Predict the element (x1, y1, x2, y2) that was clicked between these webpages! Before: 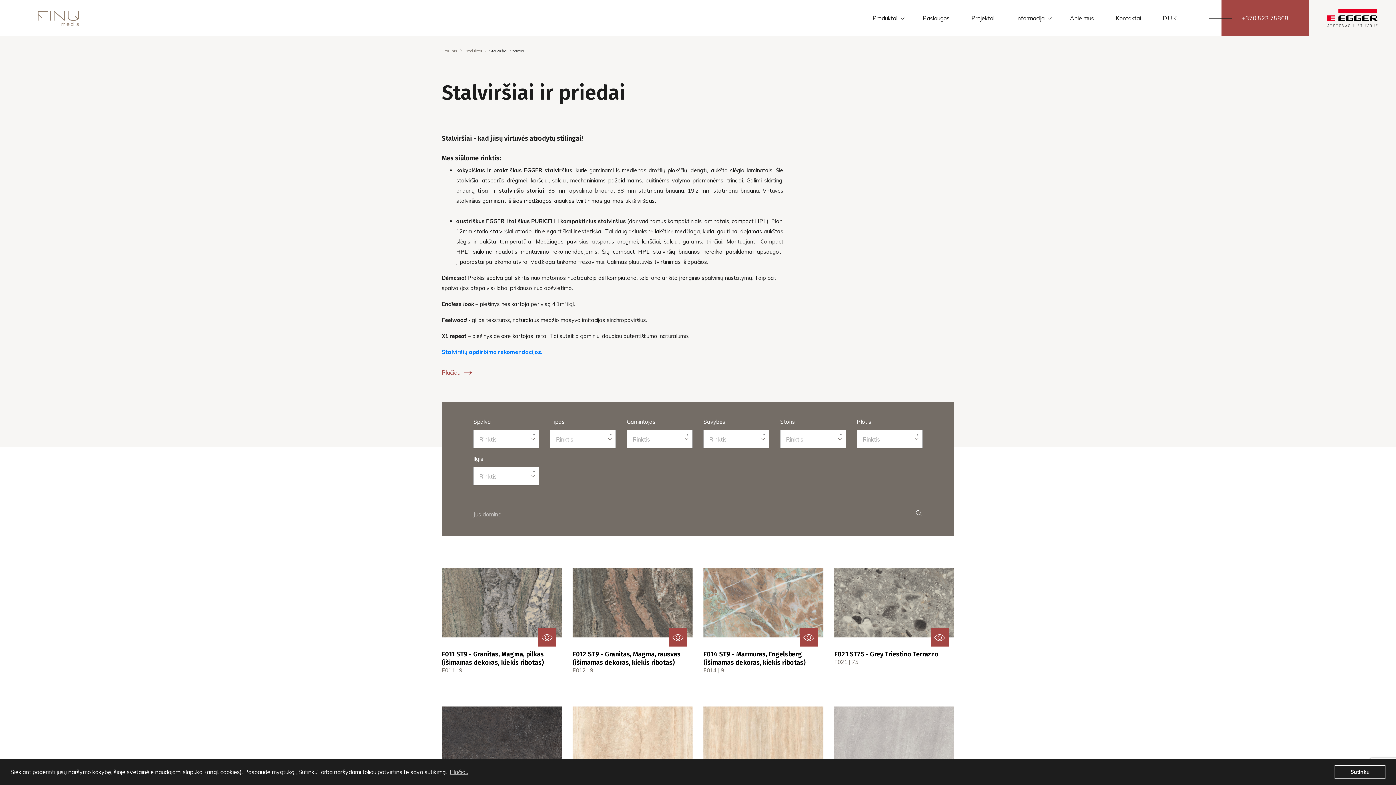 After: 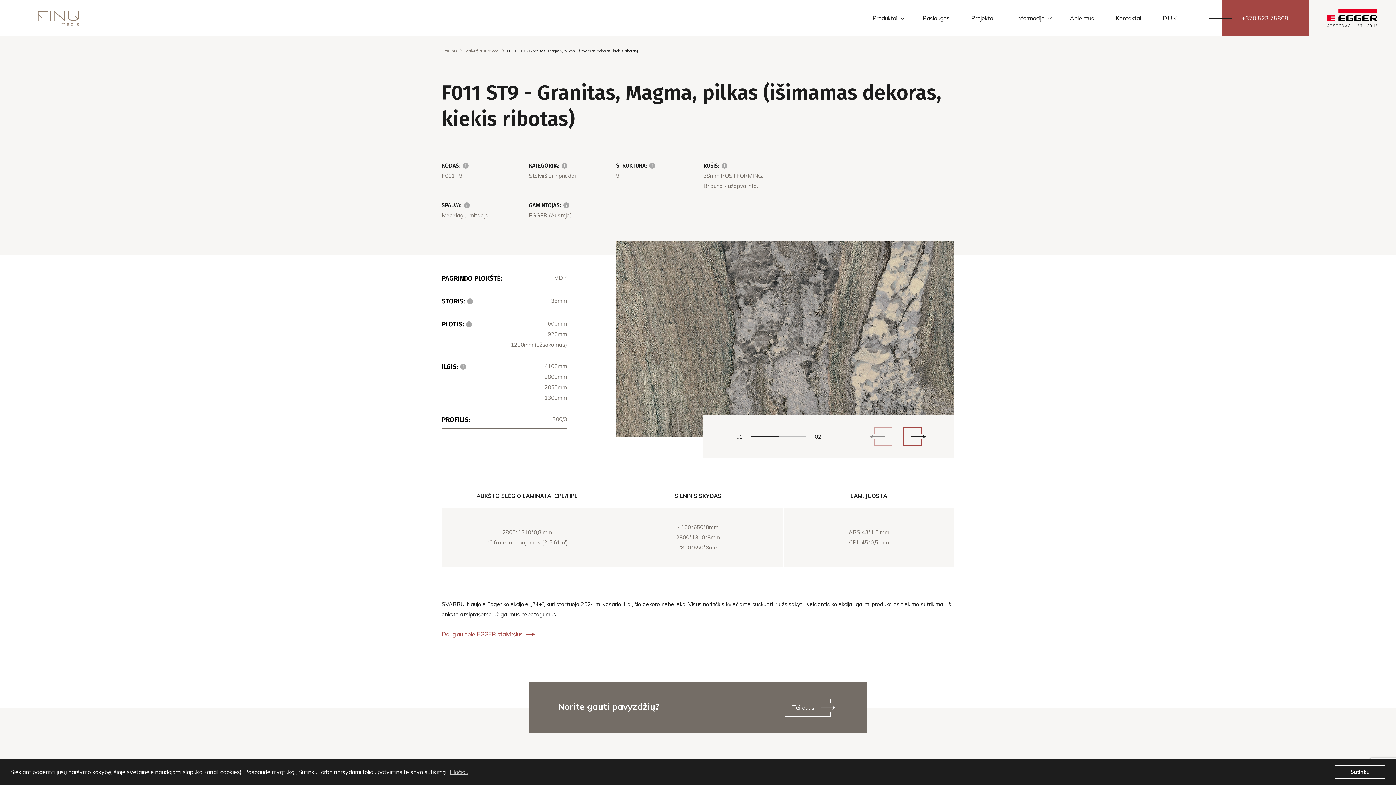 Action: bbox: (441, 568, 561, 637)